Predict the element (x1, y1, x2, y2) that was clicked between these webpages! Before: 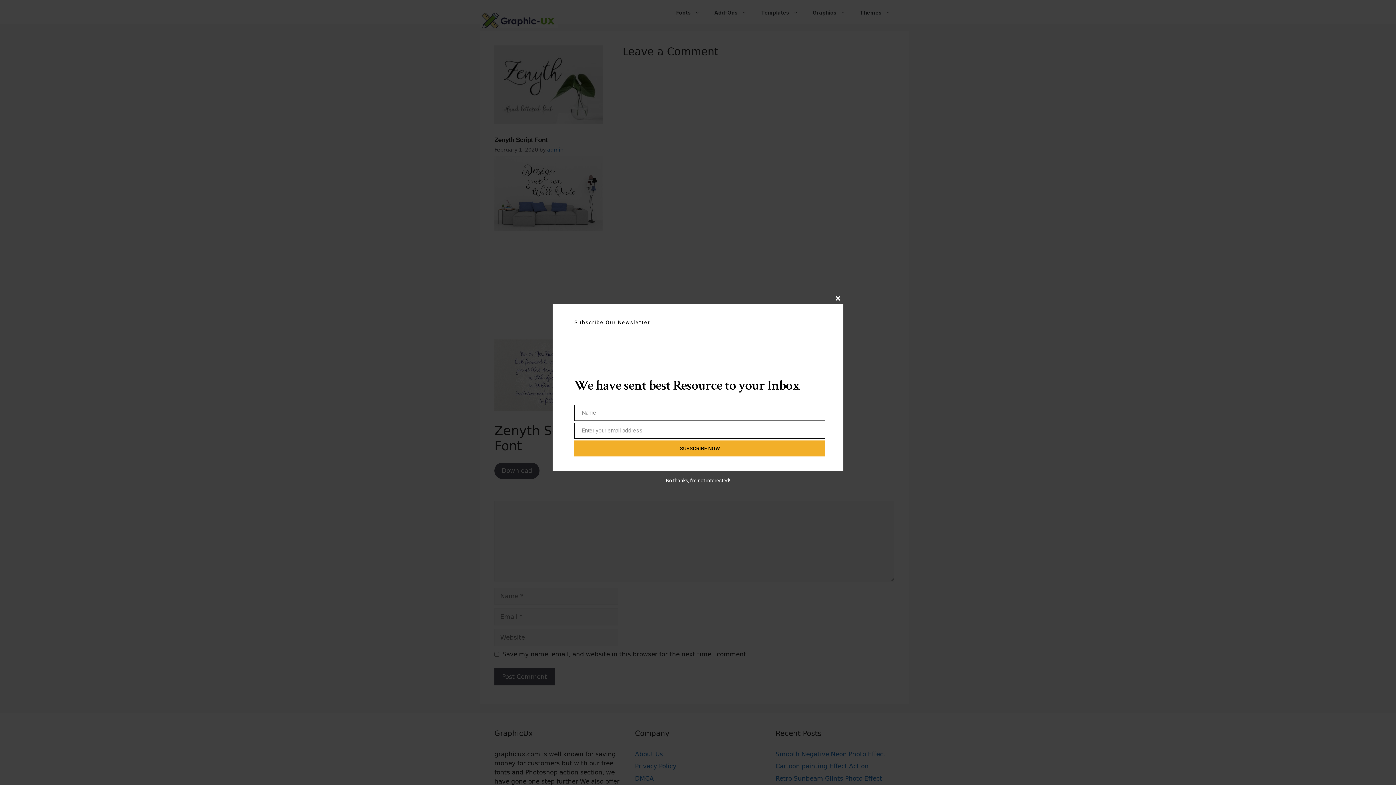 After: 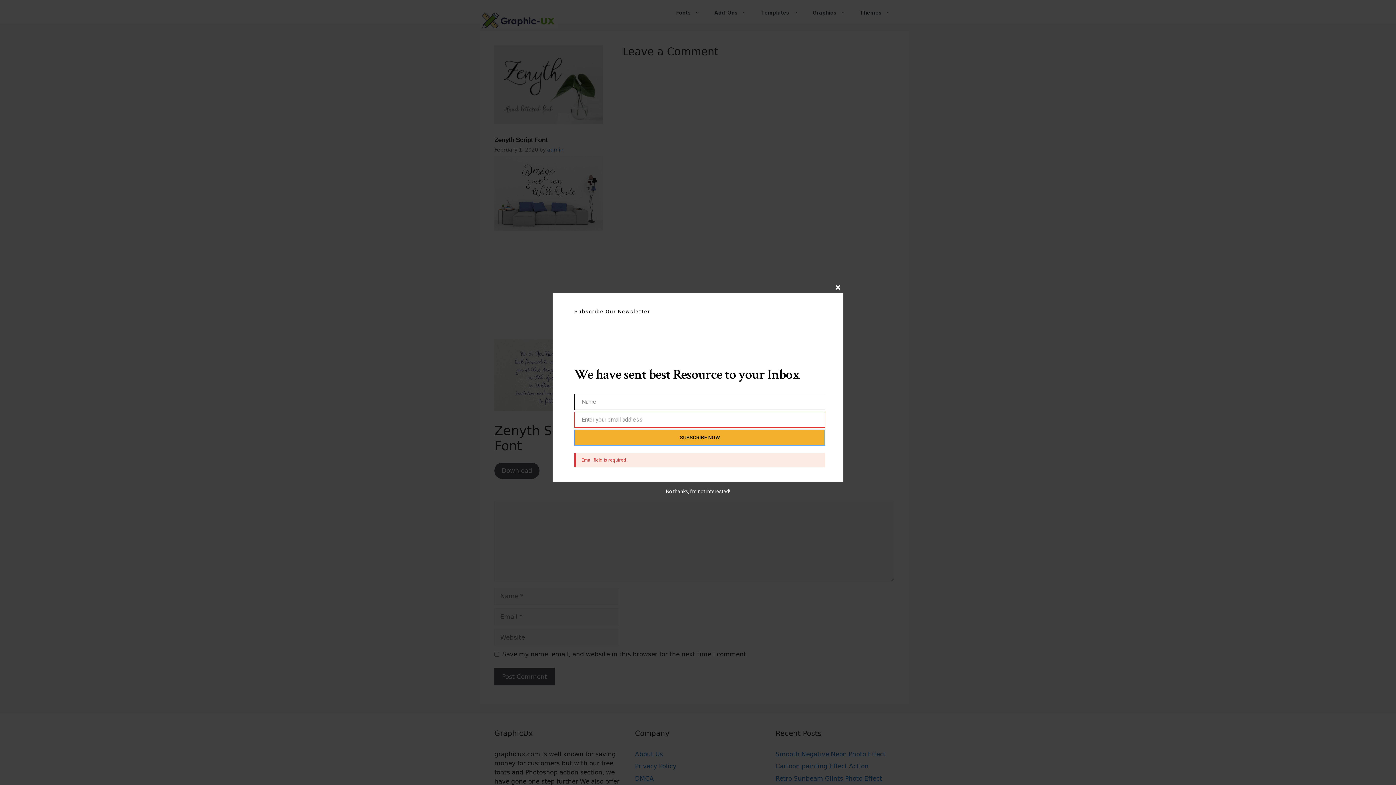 Action: label: SUBSCRIBE NOW bbox: (574, 440, 825, 456)